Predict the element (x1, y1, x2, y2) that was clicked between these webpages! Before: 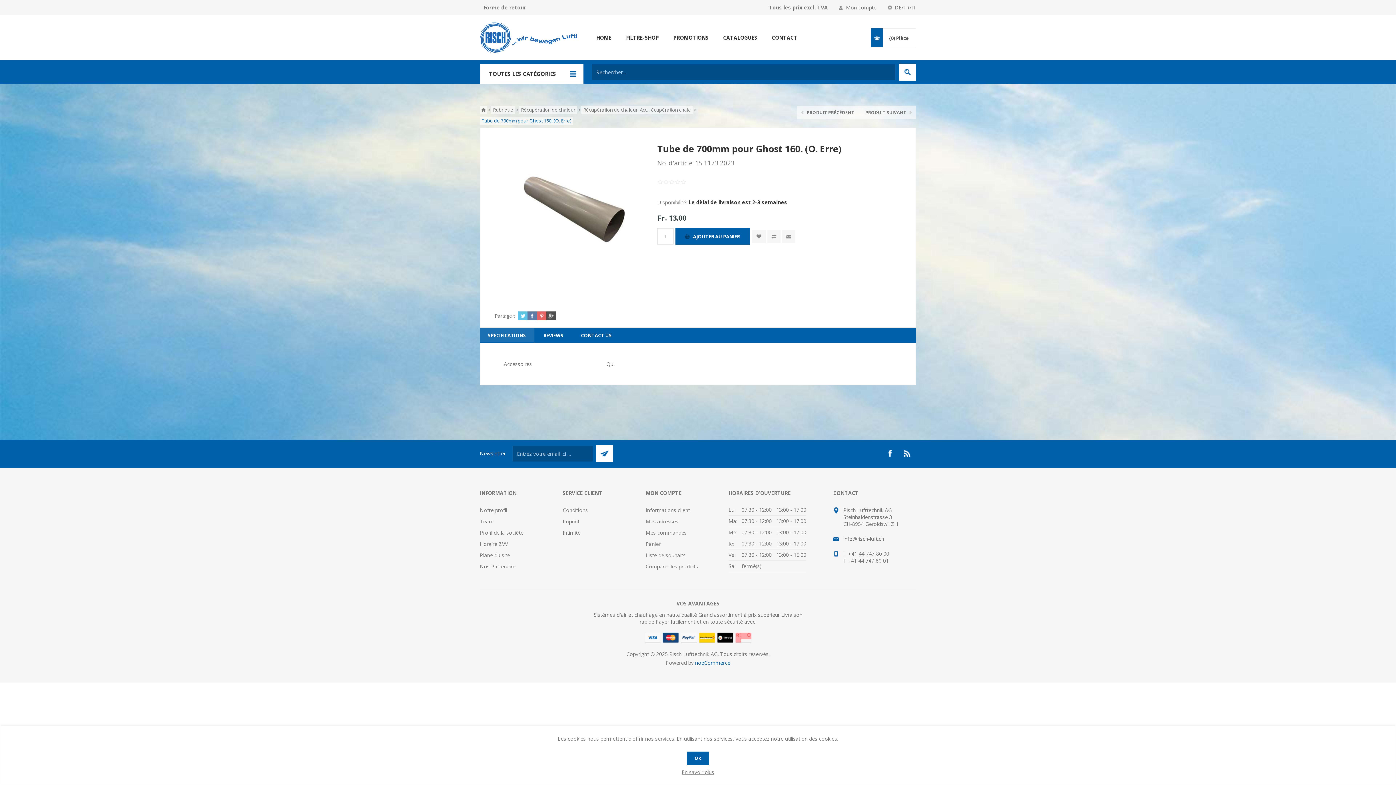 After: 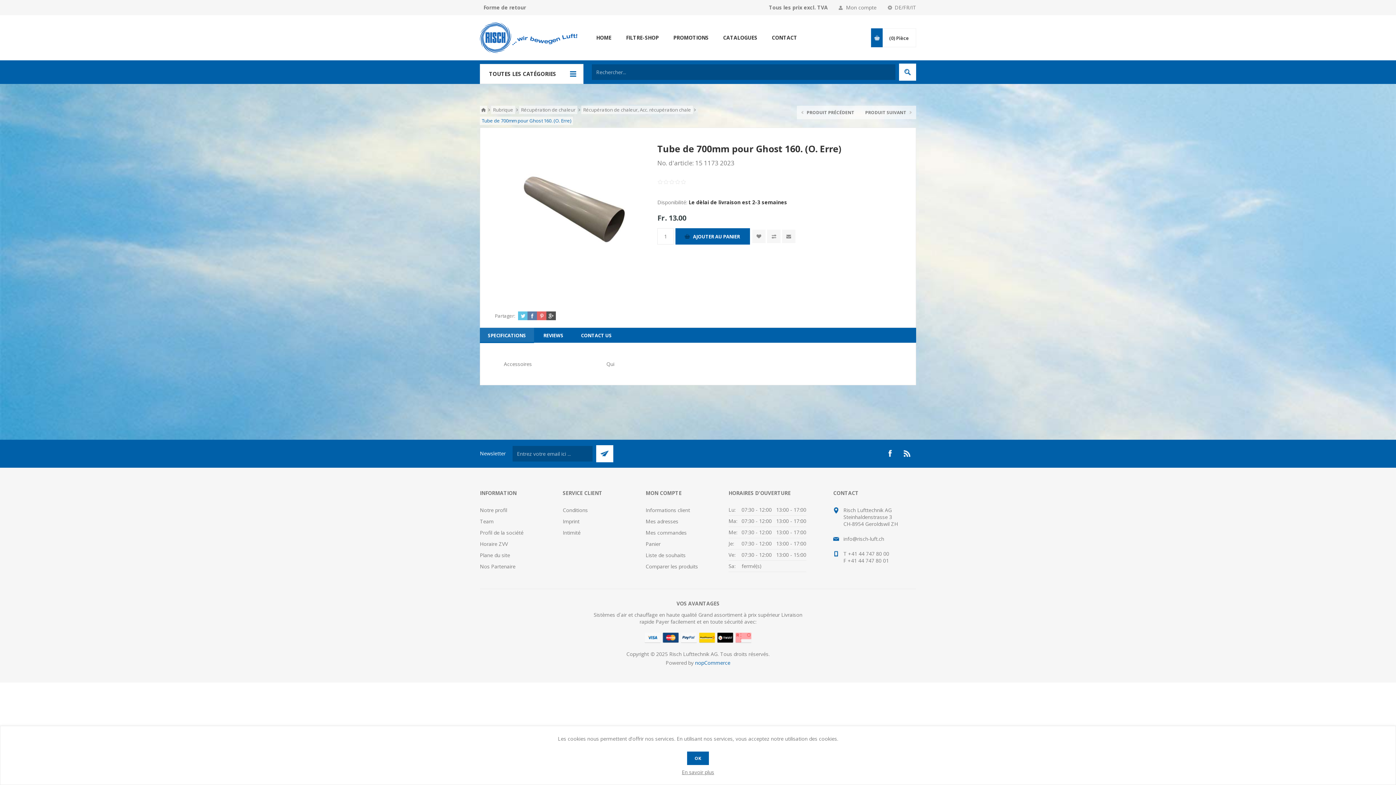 Action: bbox: (901, 447, 913, 459)